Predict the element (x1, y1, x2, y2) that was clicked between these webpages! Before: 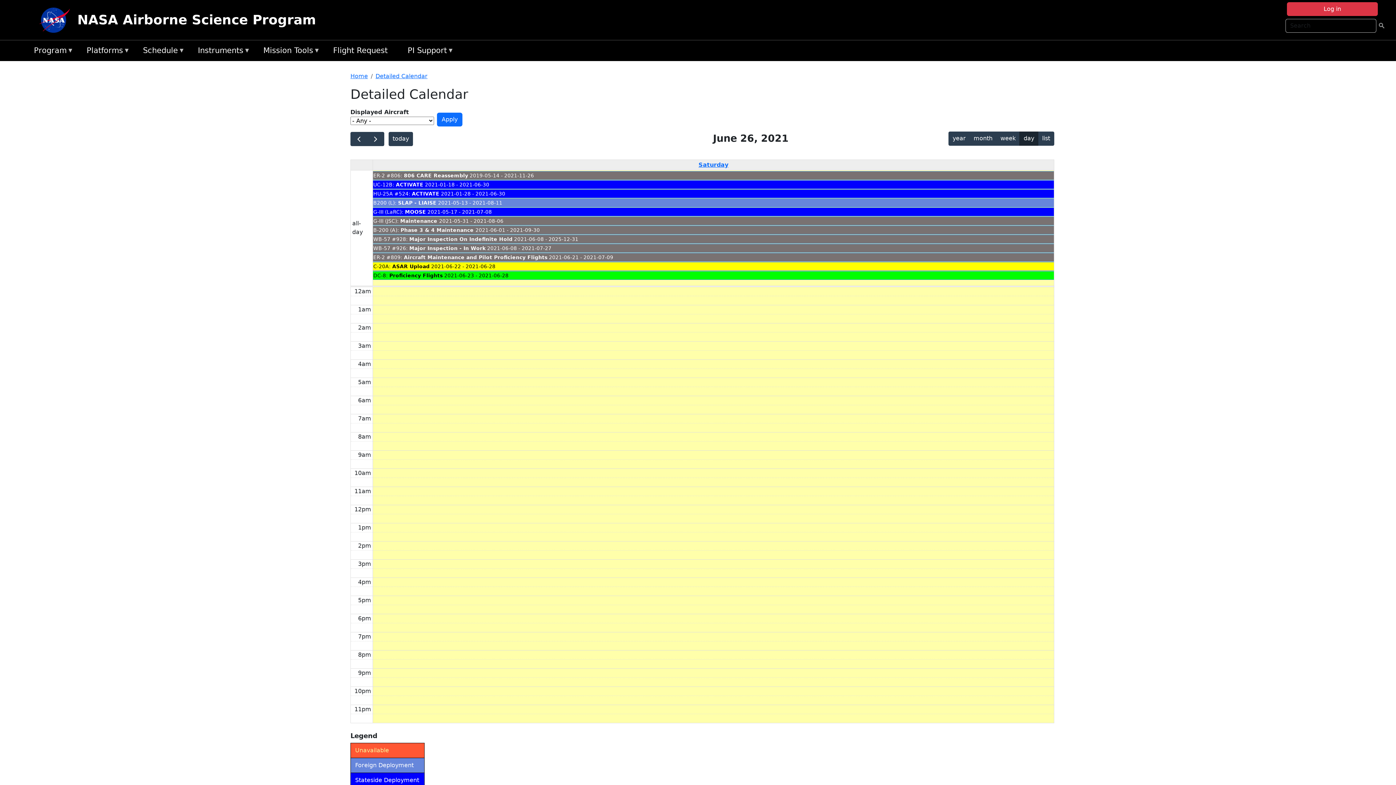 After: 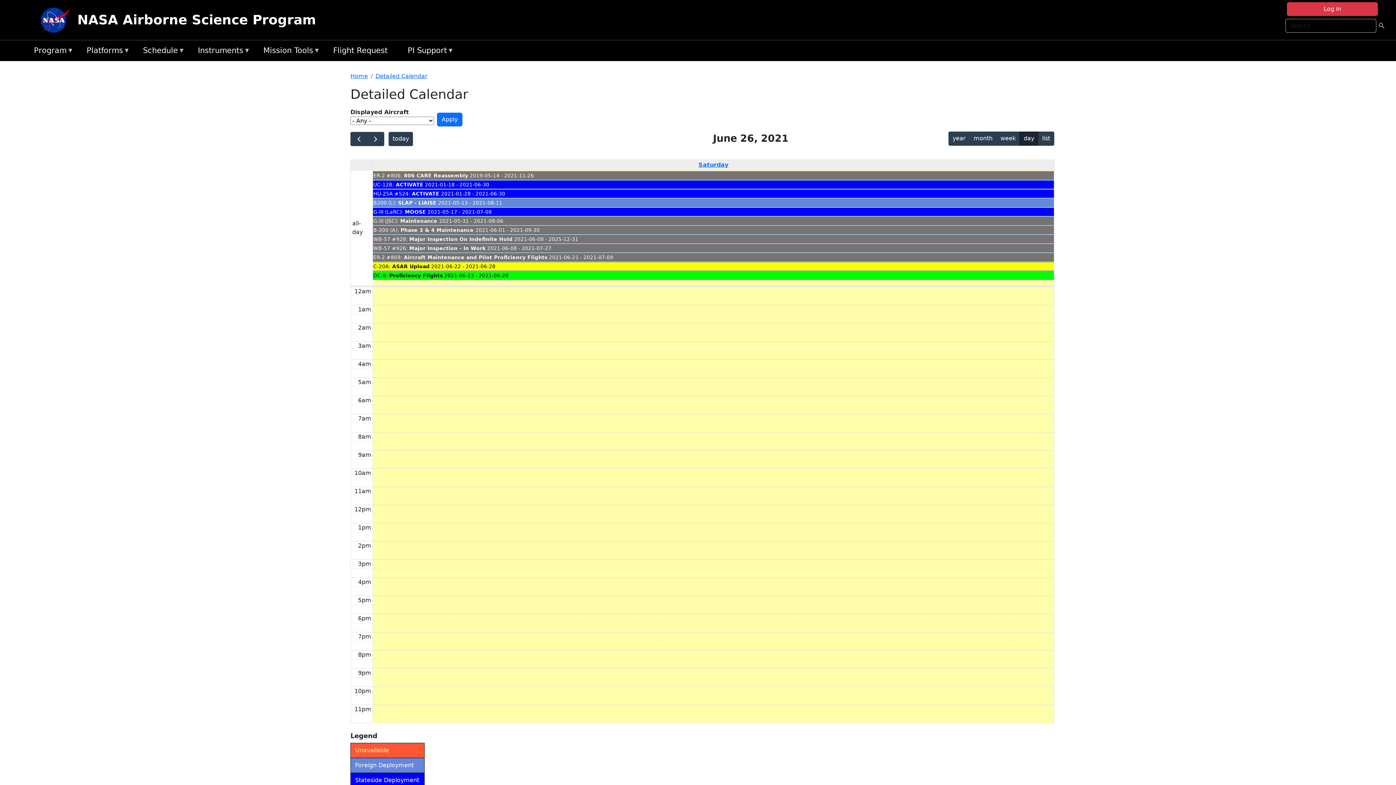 Action: label: WB-57 #928: Major Inspection On Indefinite Hold 2021-06-08 - 2025-12-31 bbox: (373, 234, 1054, 243)